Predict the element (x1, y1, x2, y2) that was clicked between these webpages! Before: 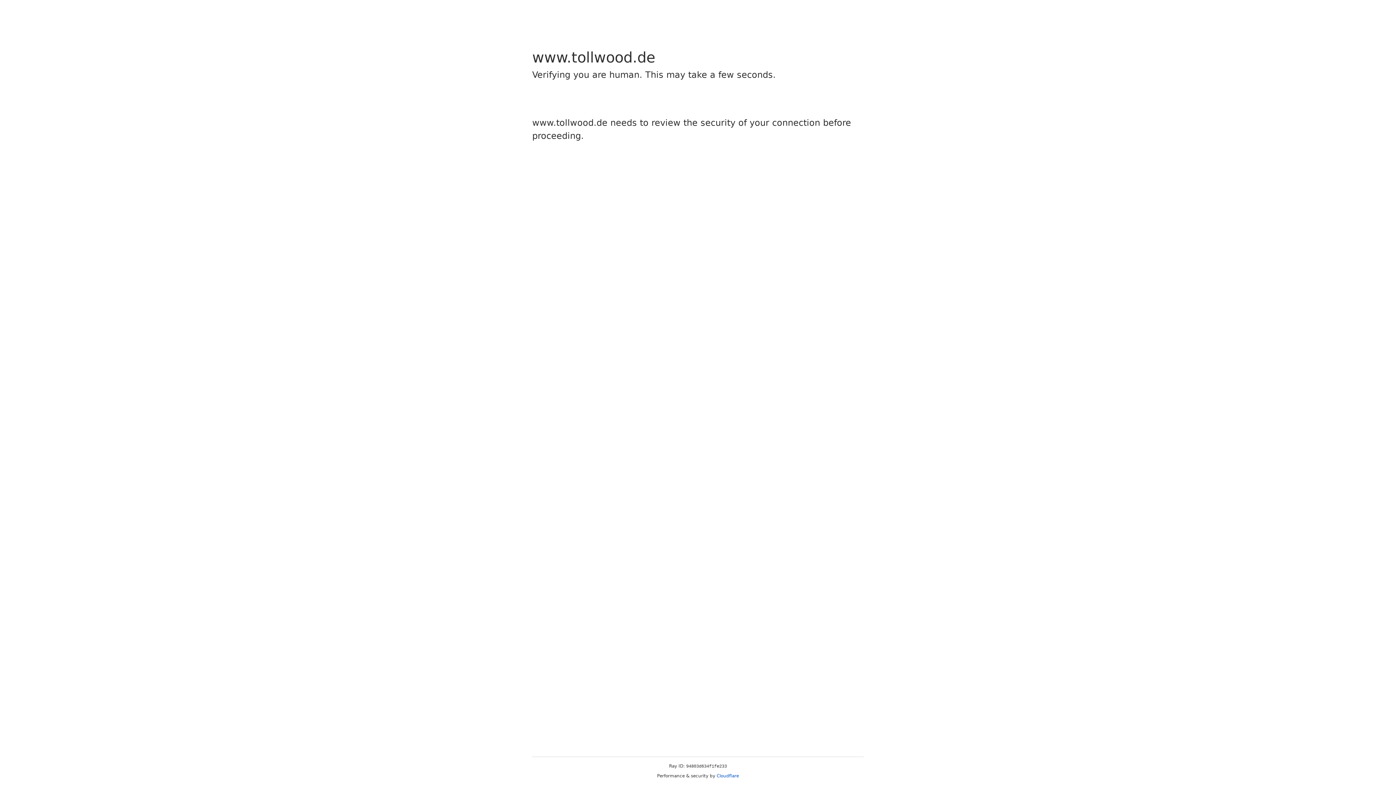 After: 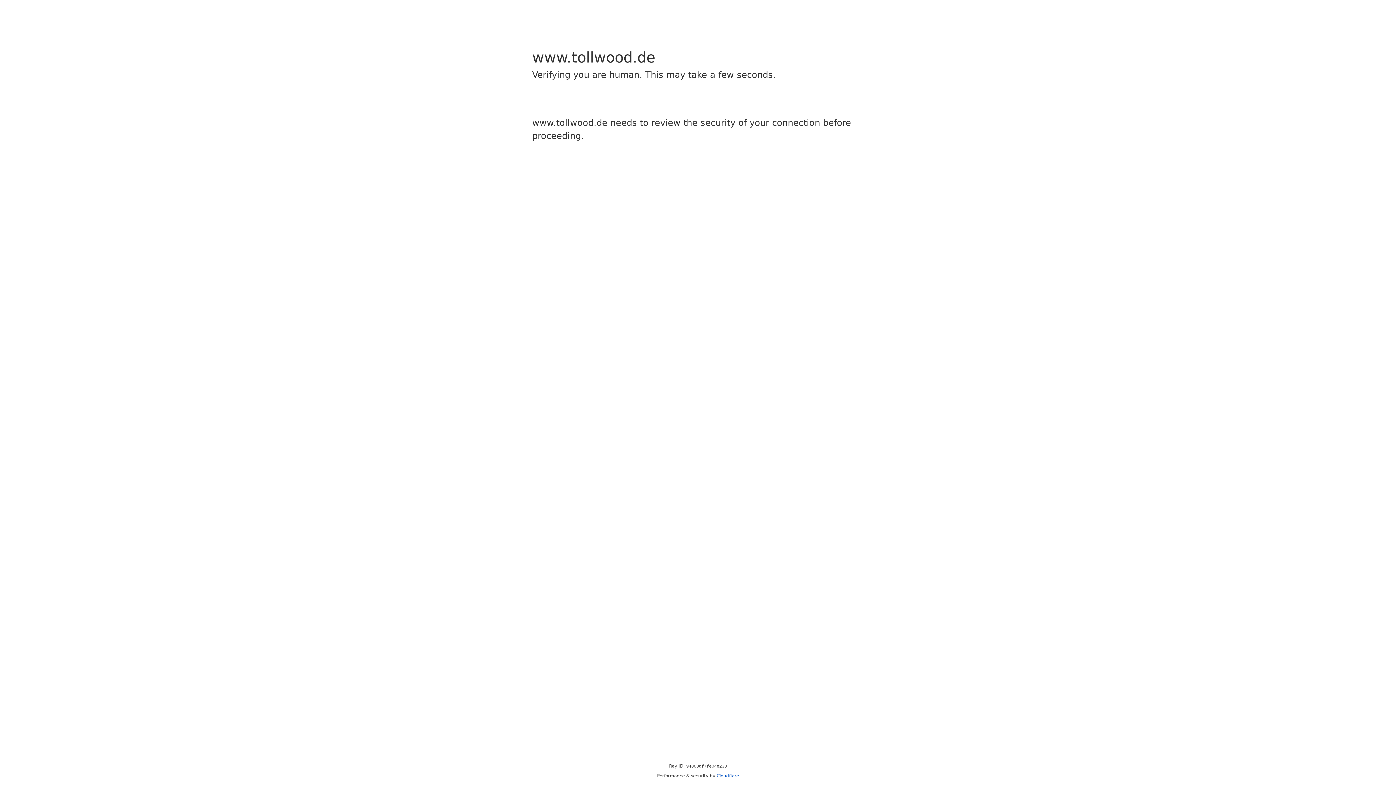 Action: bbox: (716, 773, 739, 778) label: Cloudflare